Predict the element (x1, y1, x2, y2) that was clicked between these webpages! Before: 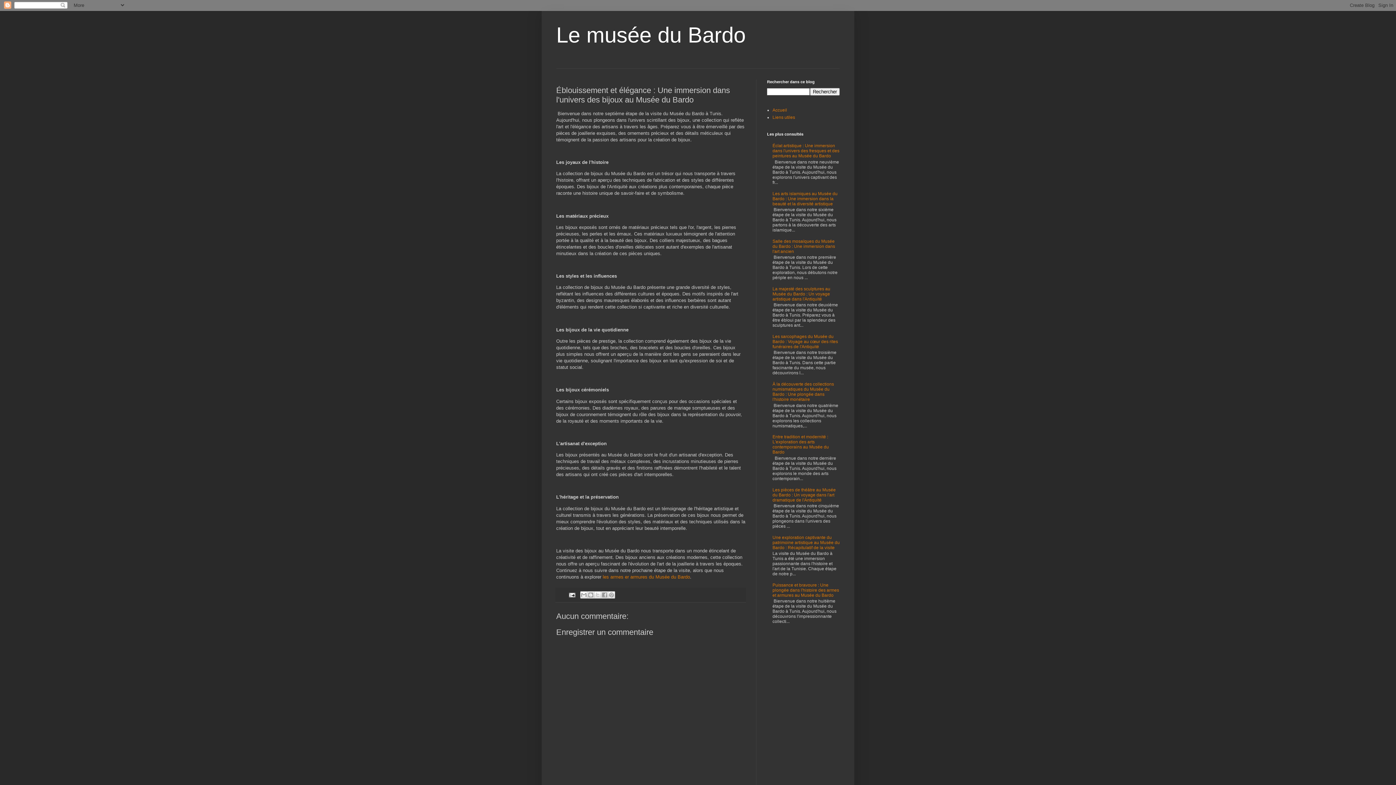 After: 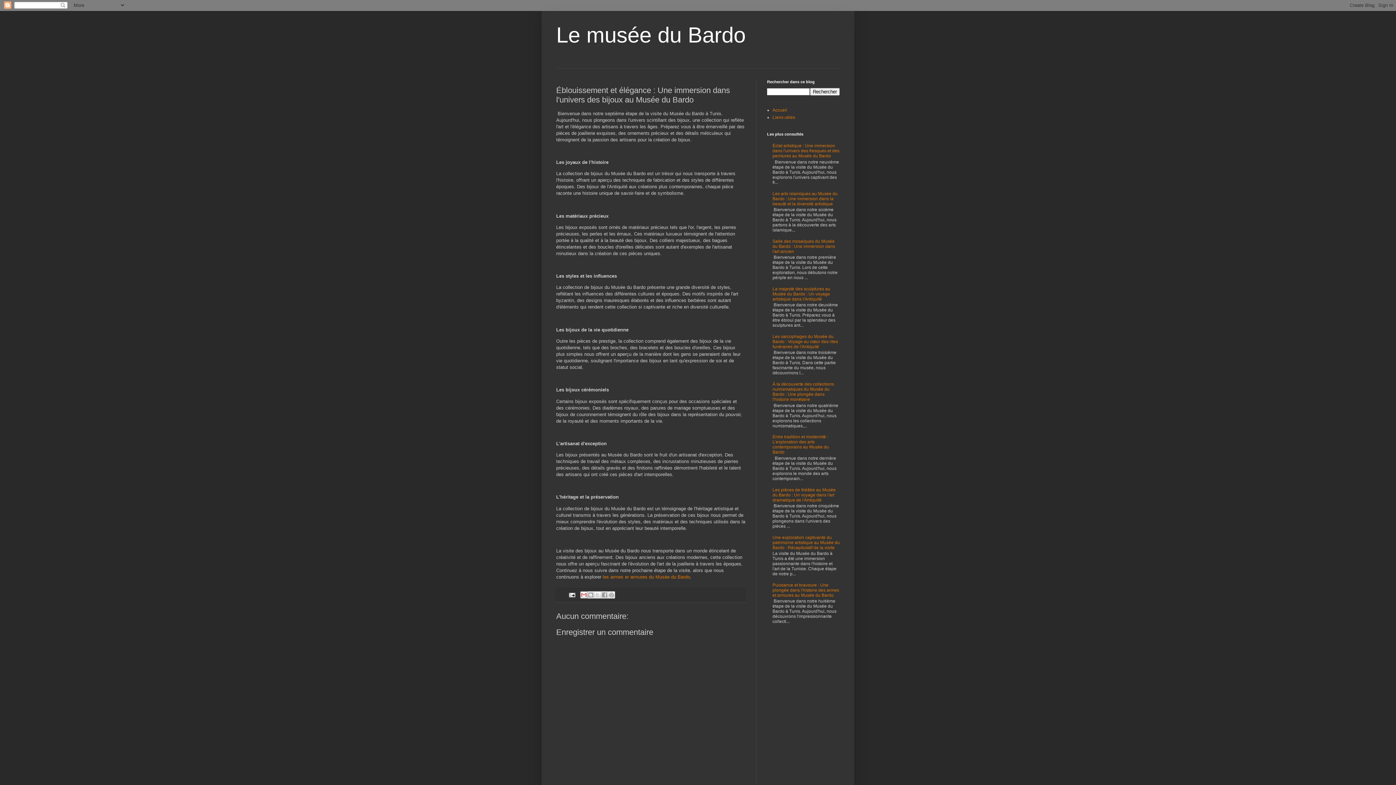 Action: bbox: (580, 591, 587, 599) label: Envoyer par e-mail